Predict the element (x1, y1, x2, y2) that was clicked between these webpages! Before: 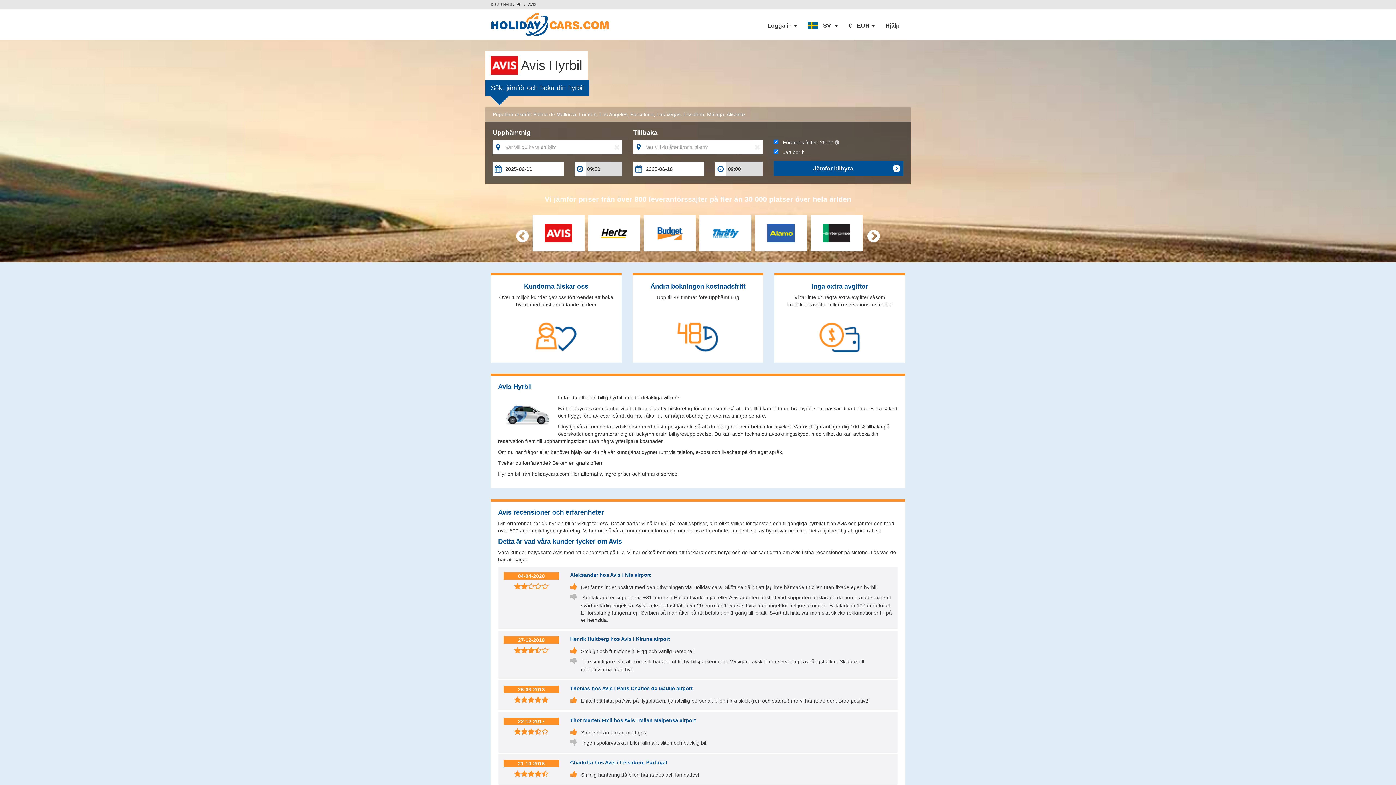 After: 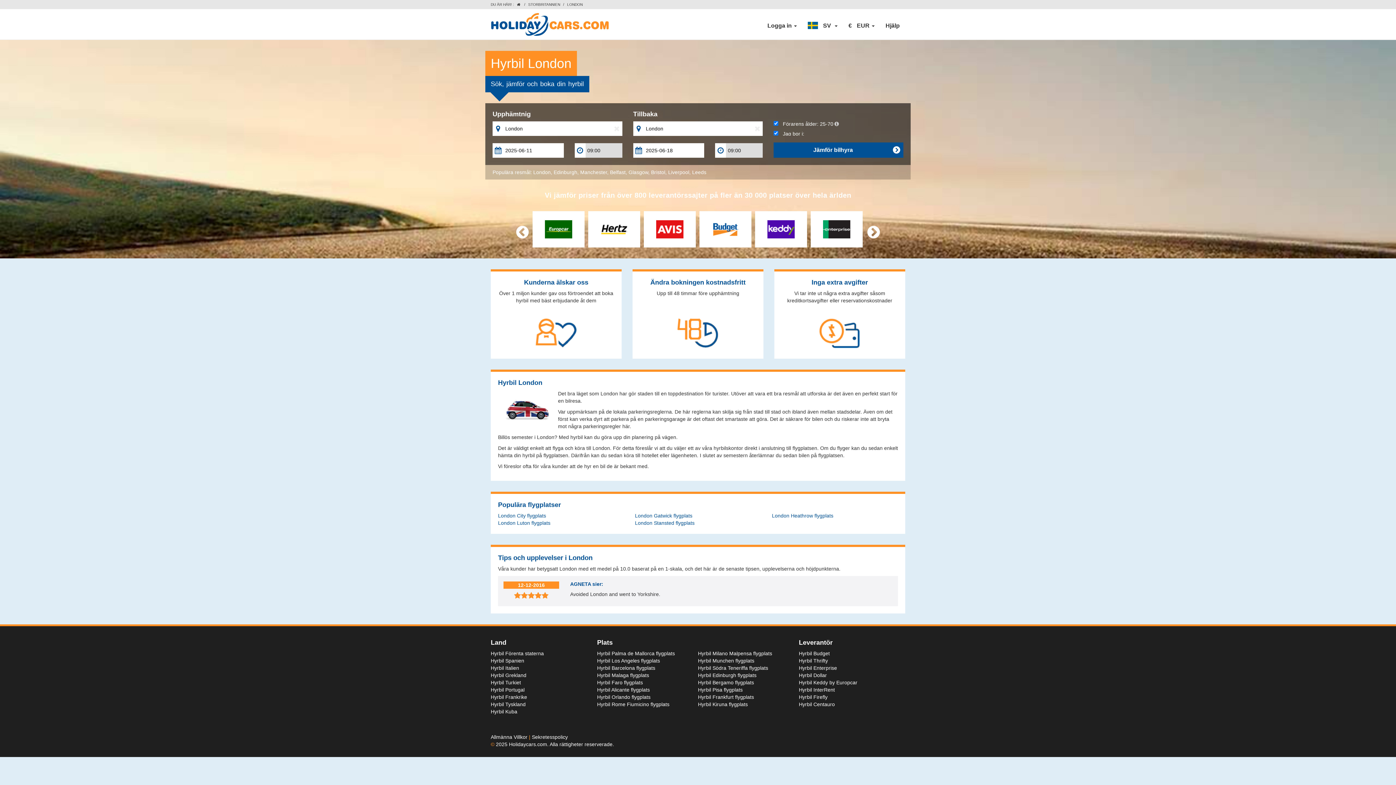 Action: bbox: (579, 111, 596, 117) label: London